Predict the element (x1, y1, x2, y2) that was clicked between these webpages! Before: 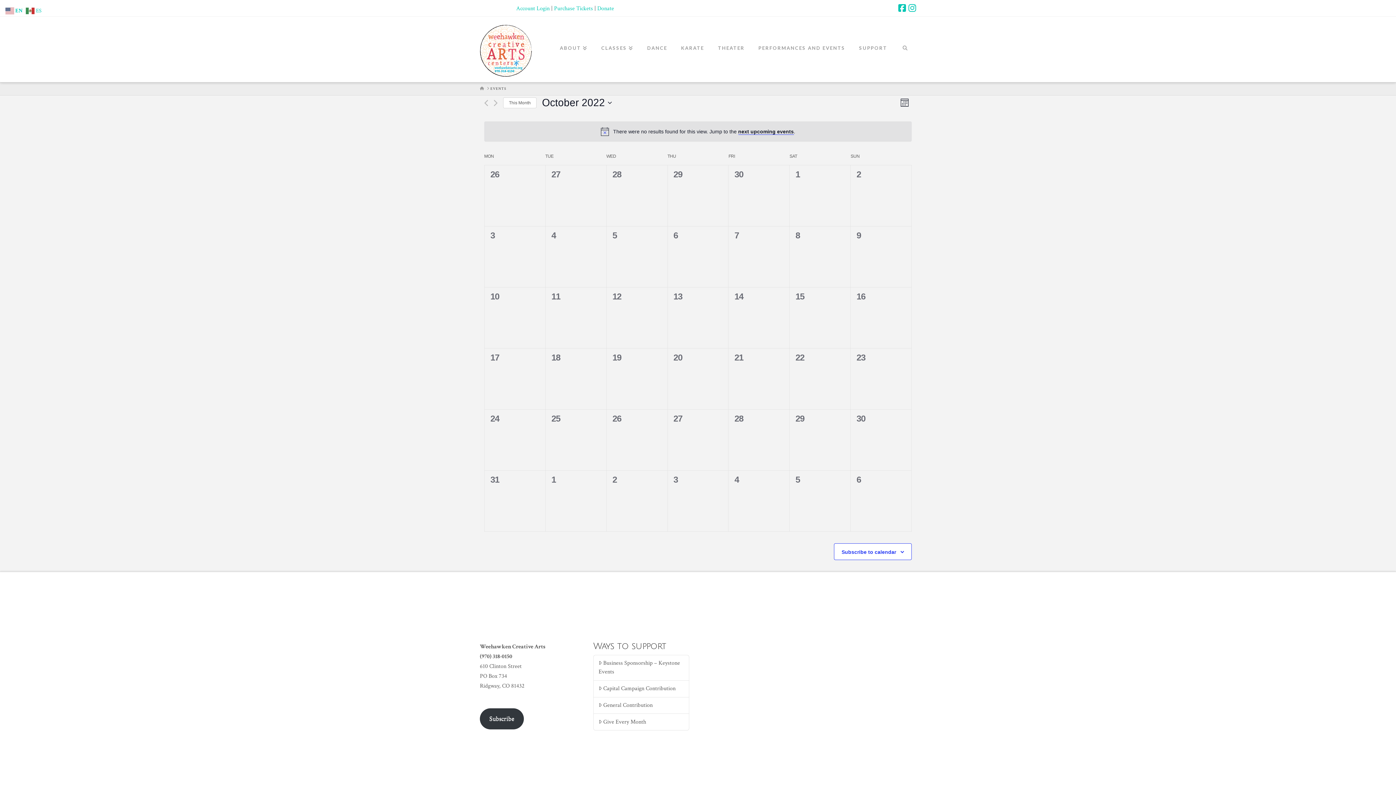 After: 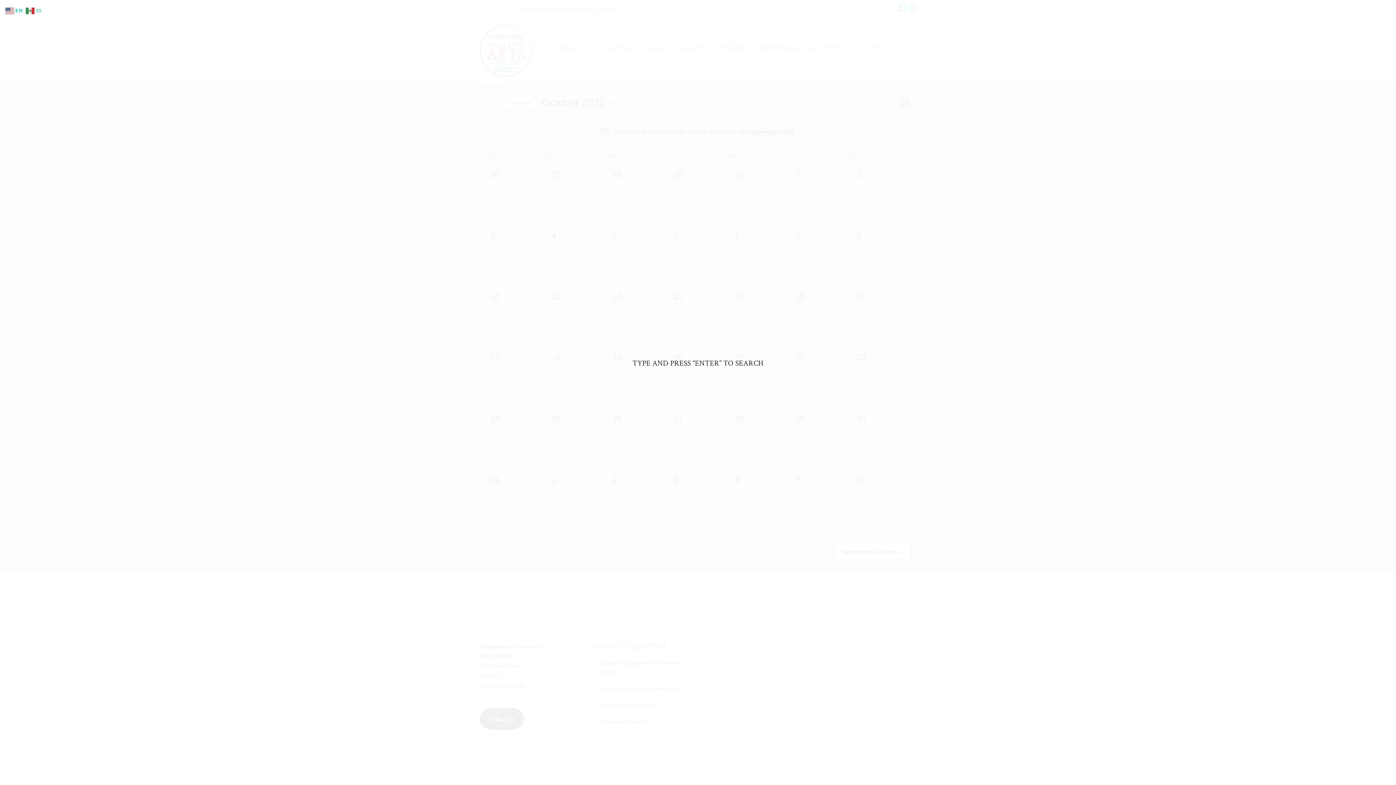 Action: label: Navigation Search bbox: (894, 16, 916, 82)